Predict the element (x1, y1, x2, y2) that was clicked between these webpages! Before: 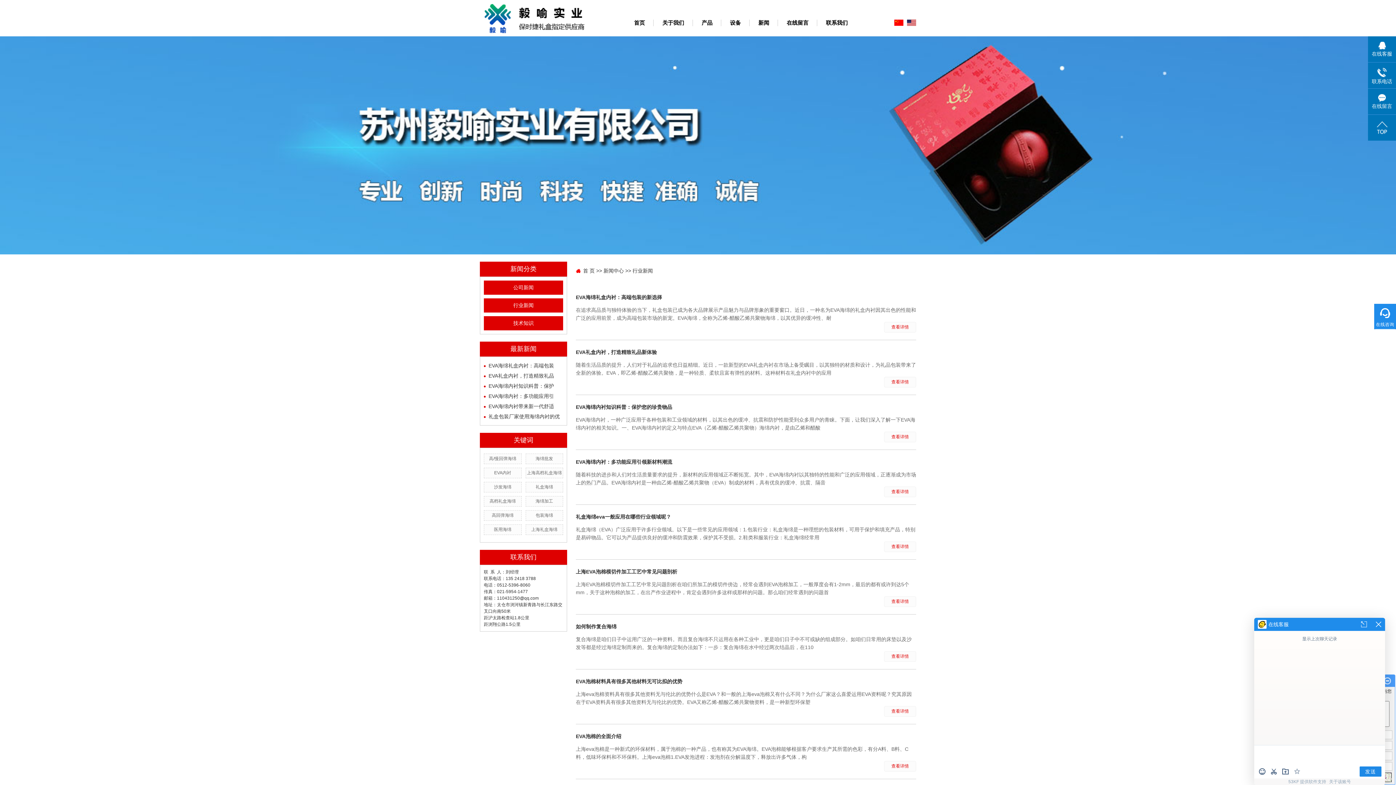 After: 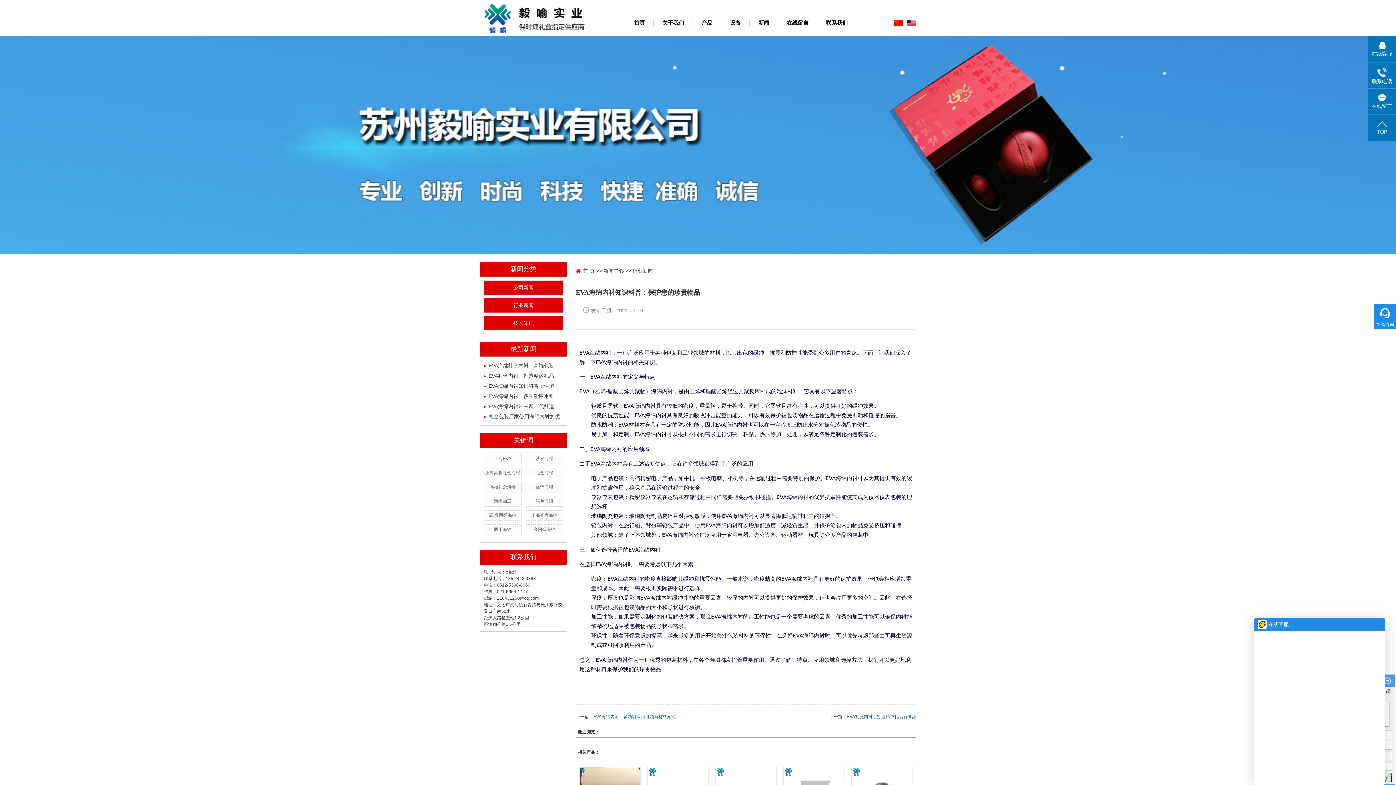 Action: label: 查看详情 bbox: (884, 432, 916, 442)